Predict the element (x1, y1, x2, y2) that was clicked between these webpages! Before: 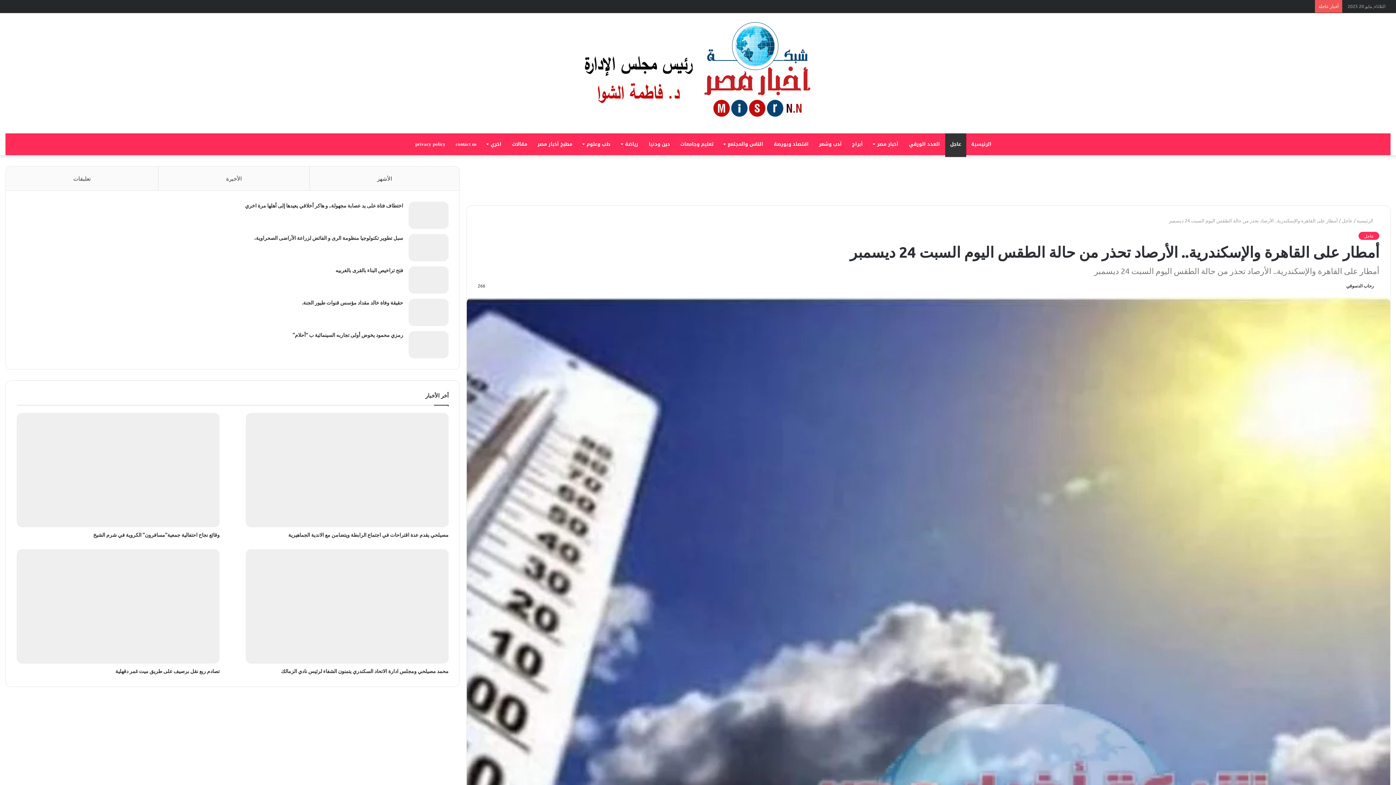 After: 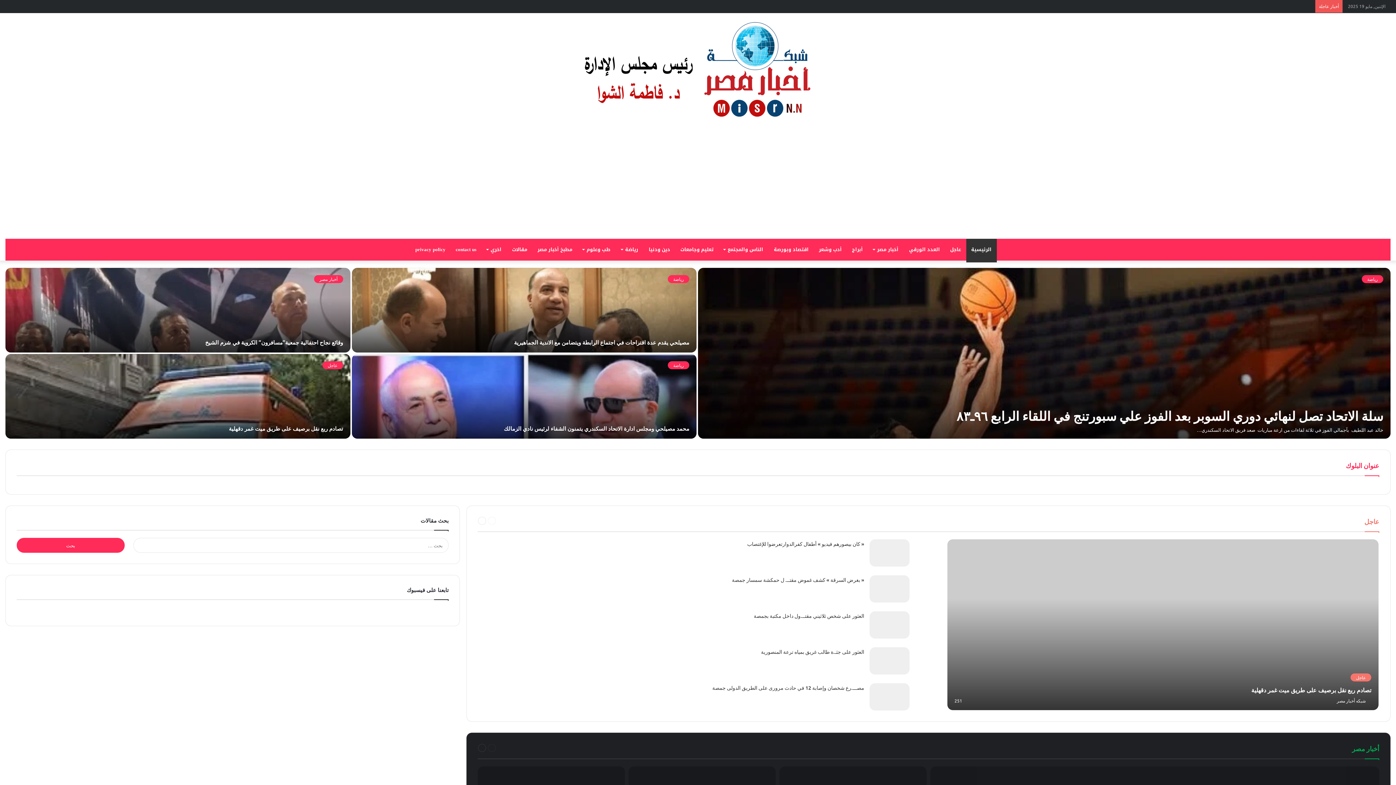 Action: bbox: (568, 14, 827, 123)